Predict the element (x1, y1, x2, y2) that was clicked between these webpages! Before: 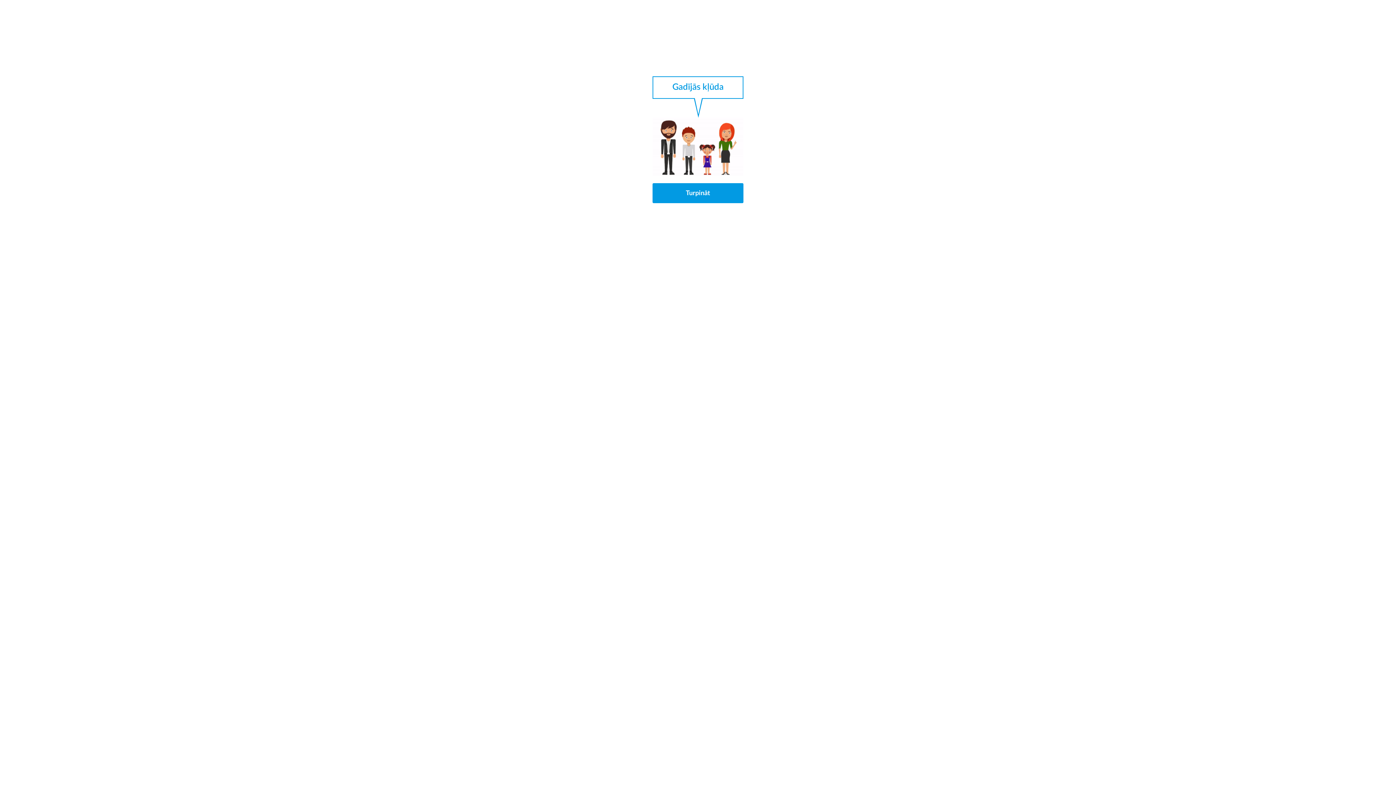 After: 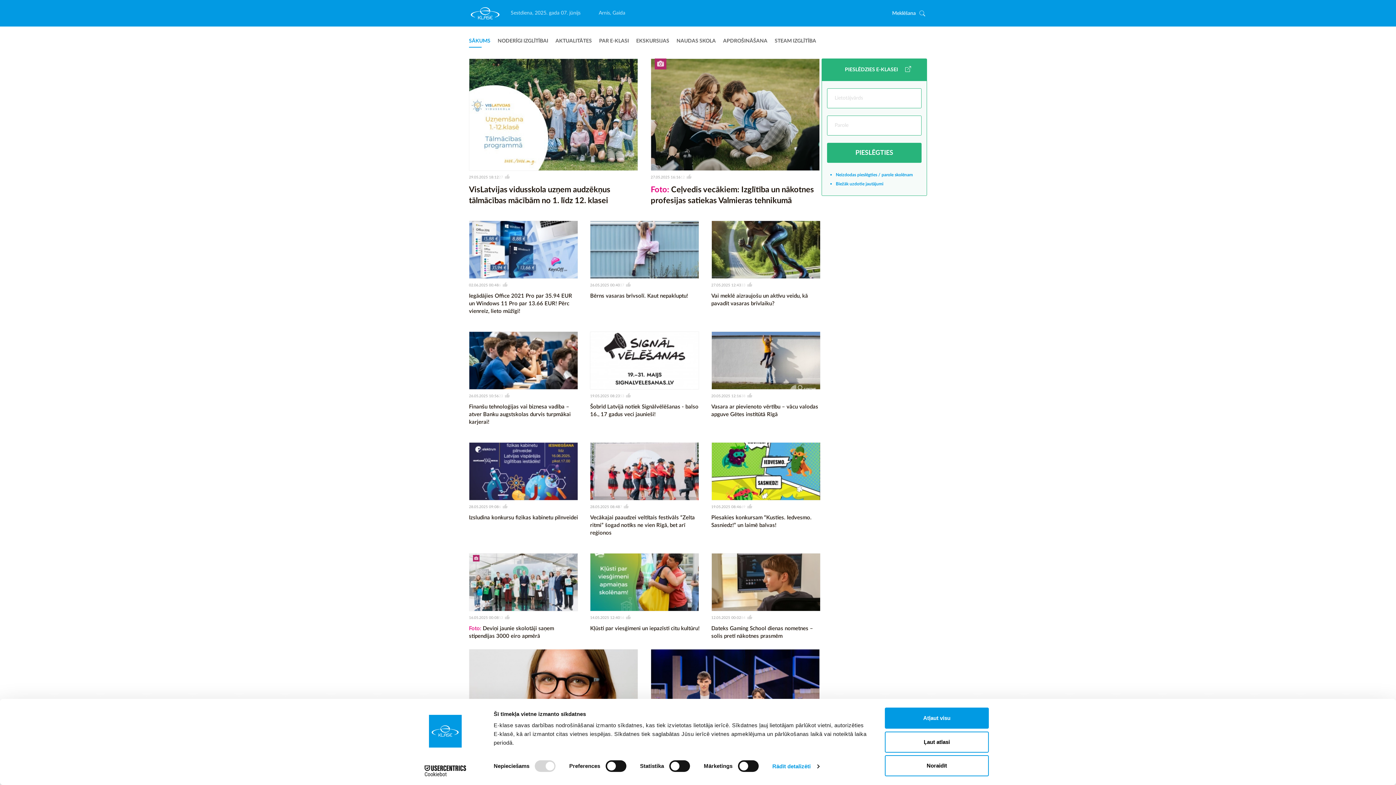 Action: bbox: (652, 183, 743, 203) label: Turpināt